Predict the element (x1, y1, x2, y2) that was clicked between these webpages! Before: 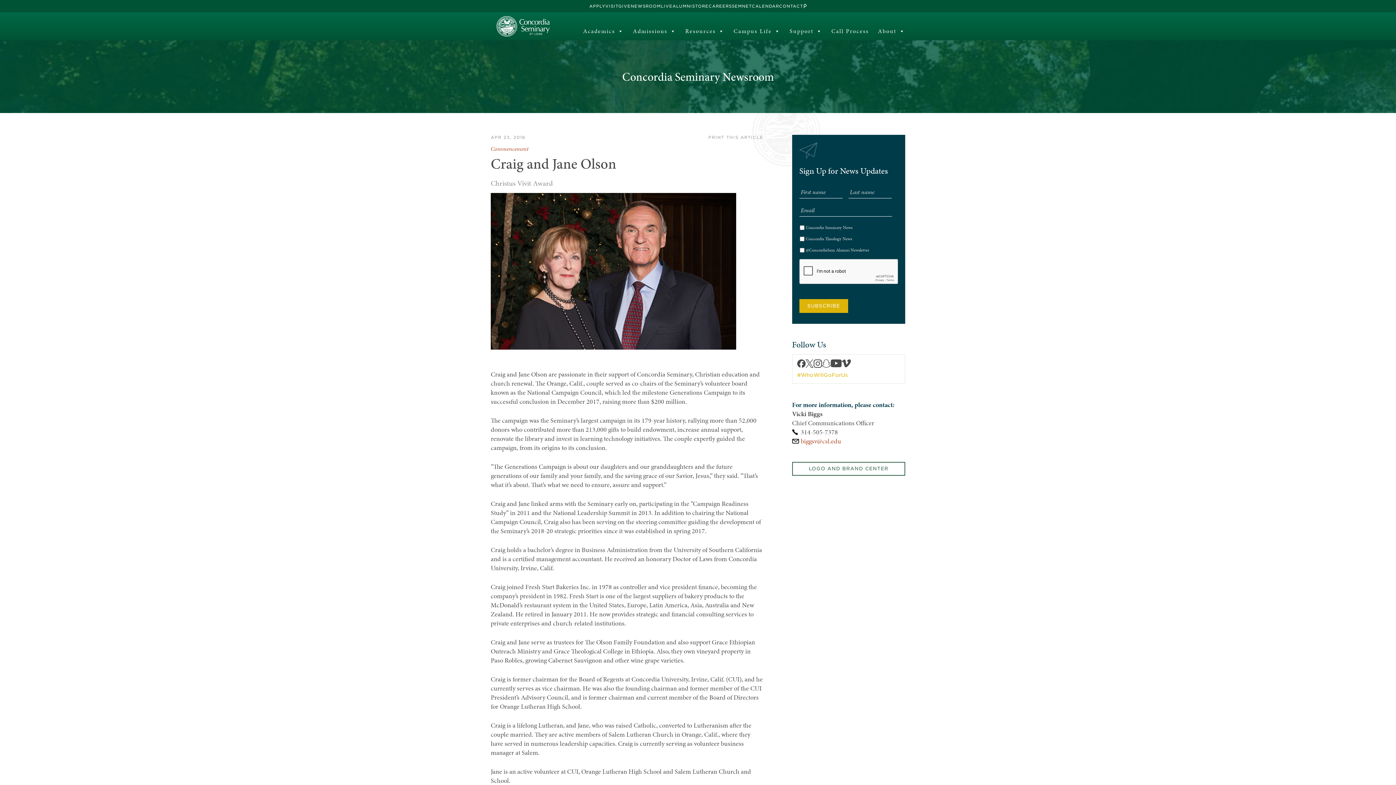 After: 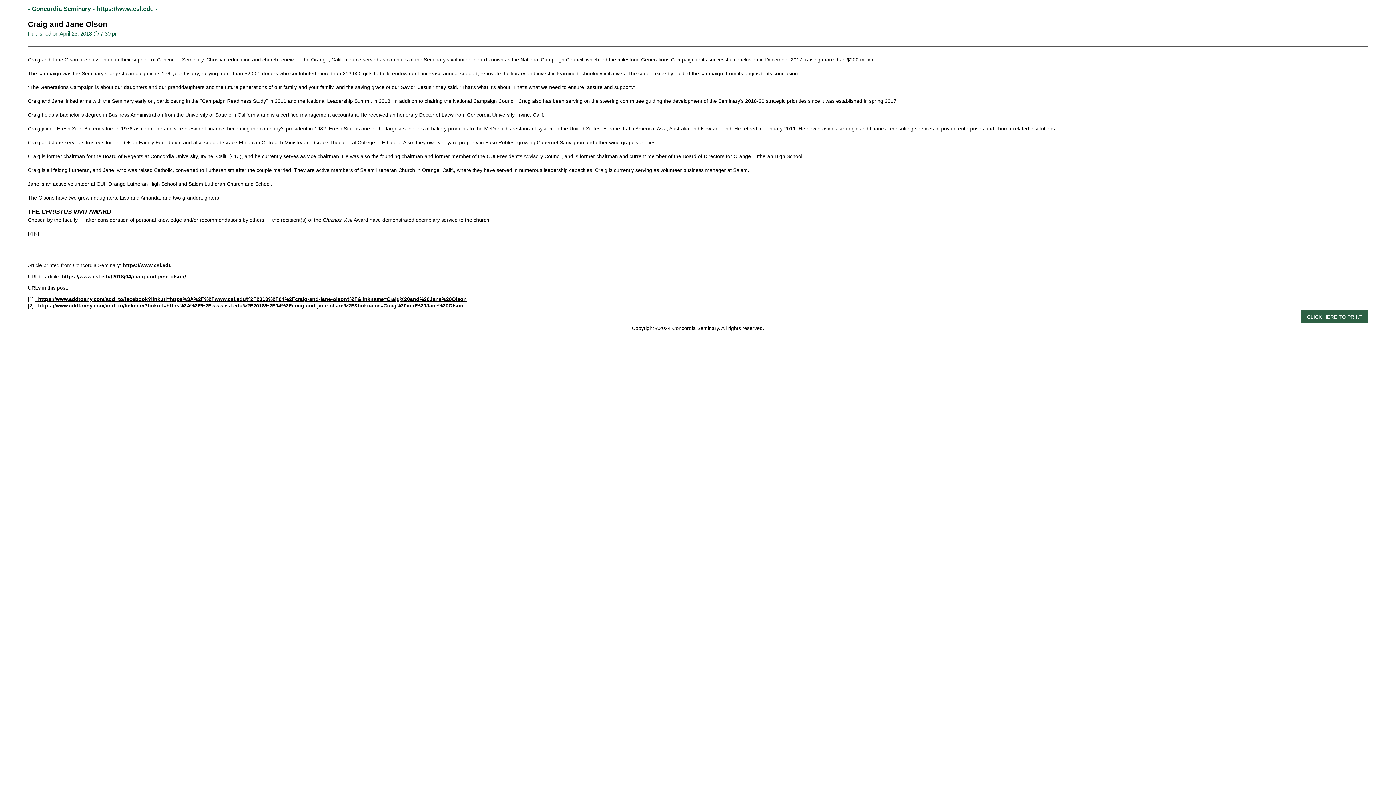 Action: bbox: (708, 134, 763, 140) label: PRINT THIS ARTICLE